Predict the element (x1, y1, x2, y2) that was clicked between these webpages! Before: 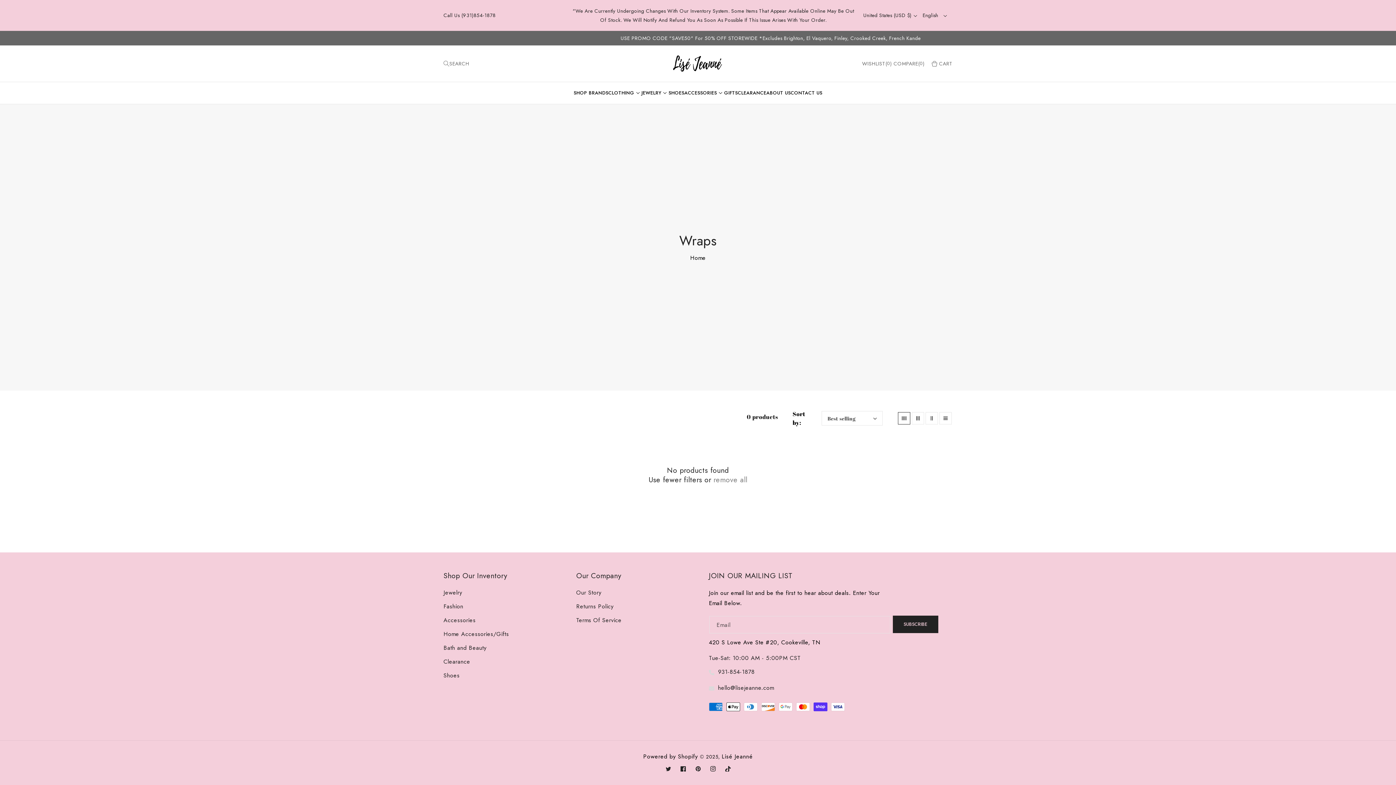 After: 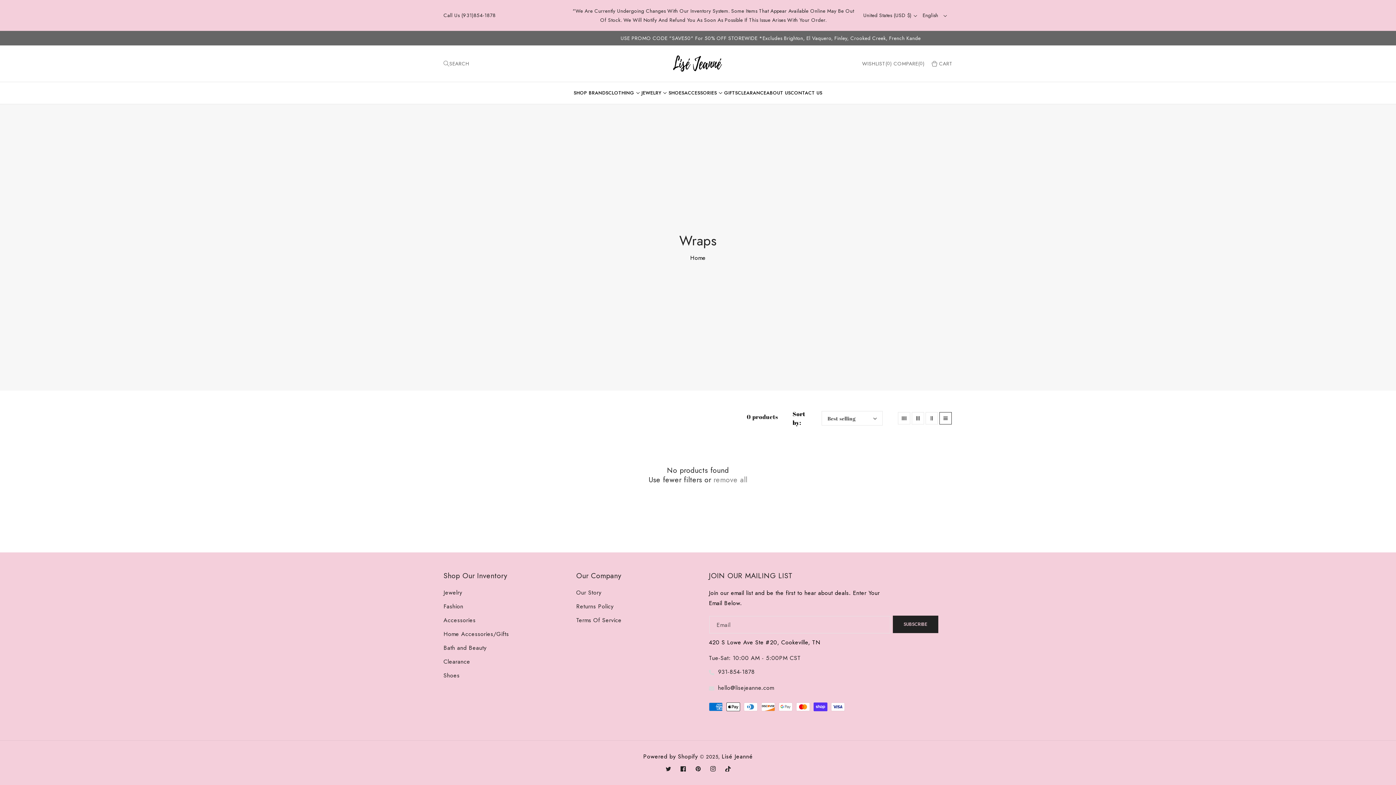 Action: bbox: (939, 412, 952, 424)